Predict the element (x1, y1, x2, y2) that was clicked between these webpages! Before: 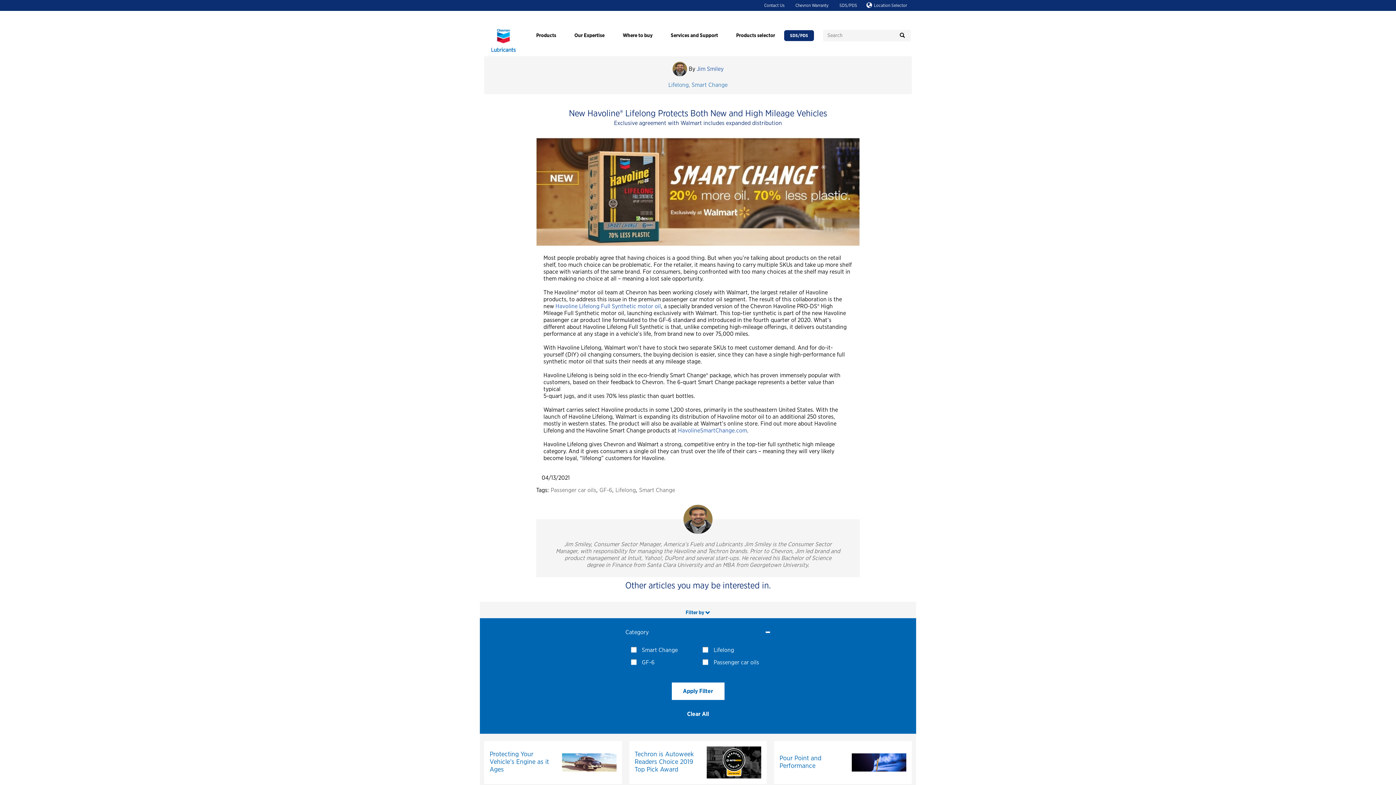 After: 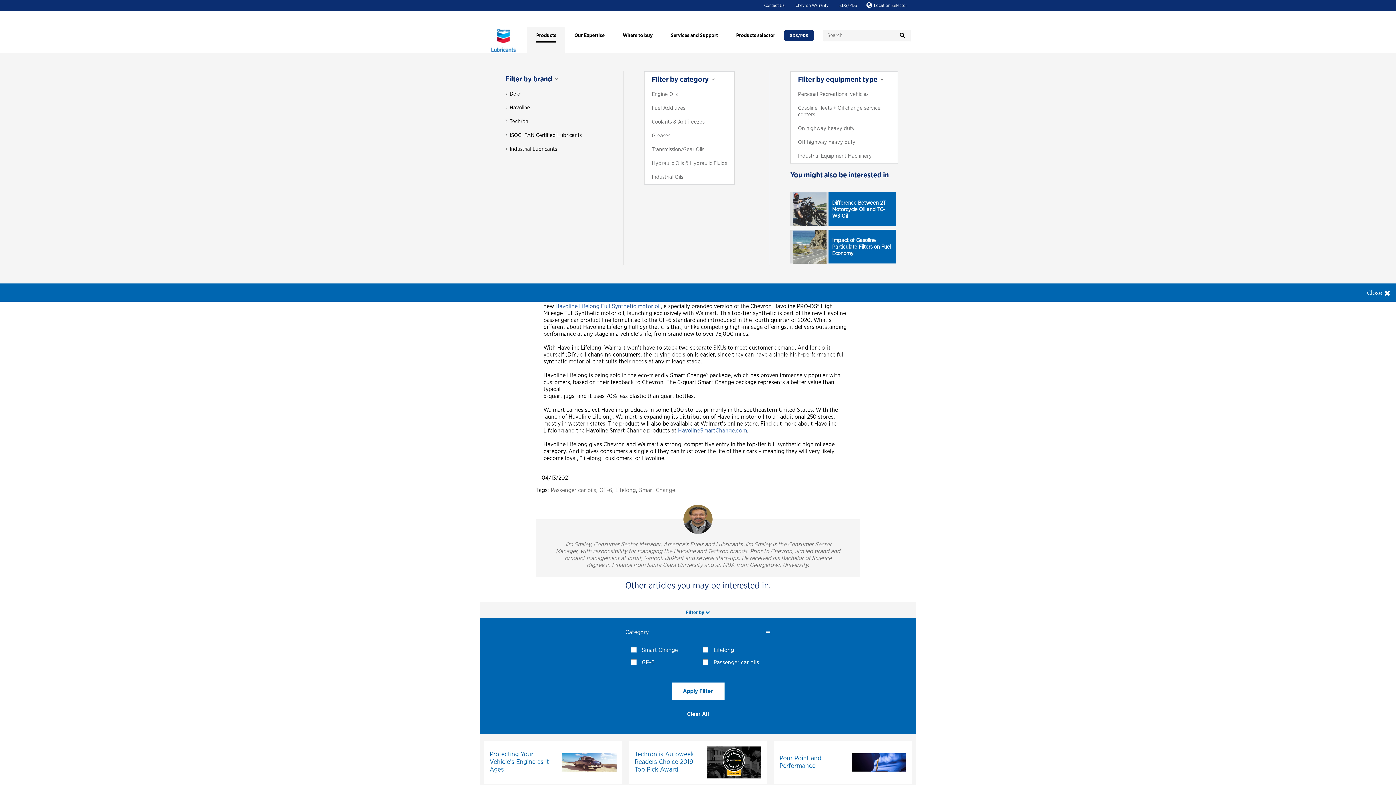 Action: label: Products bbox: (527, 27, 565, 51)